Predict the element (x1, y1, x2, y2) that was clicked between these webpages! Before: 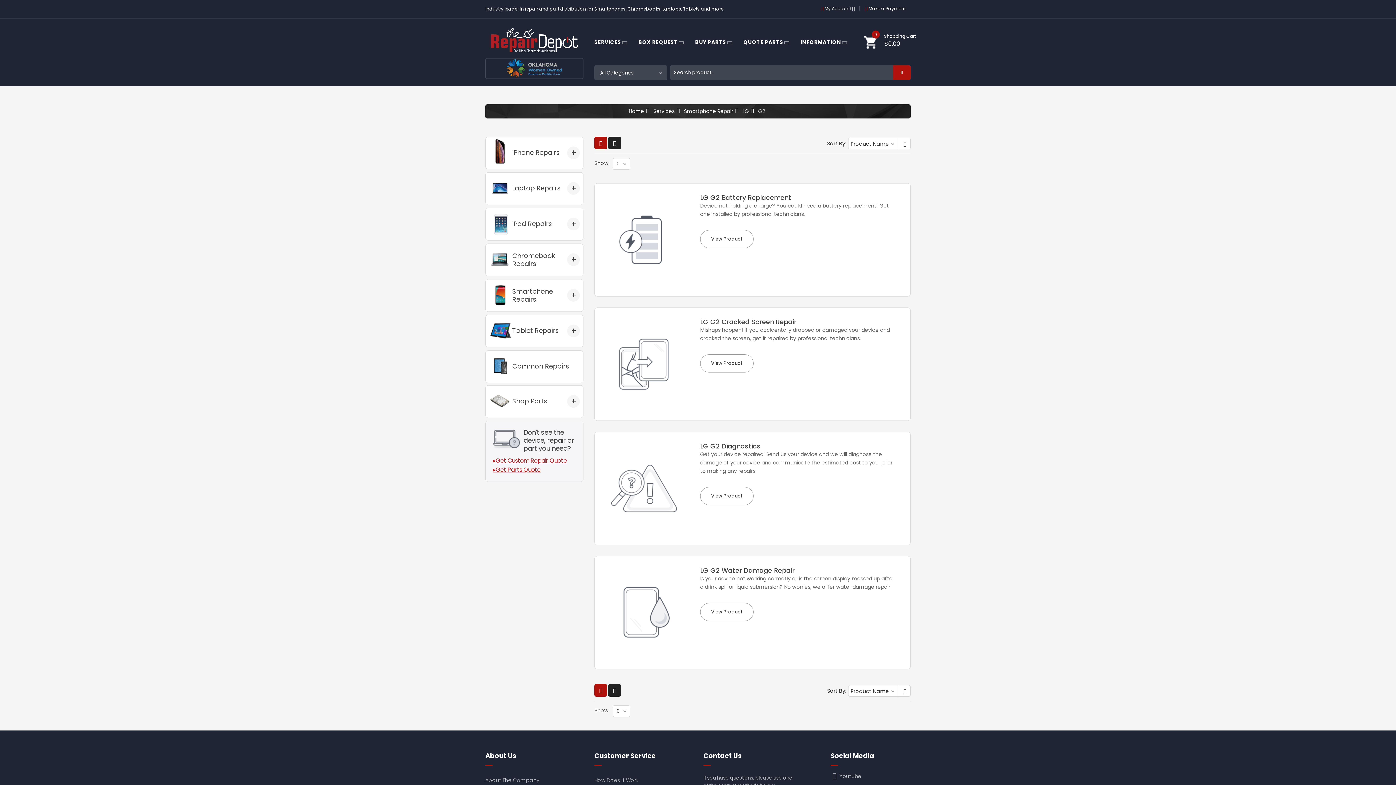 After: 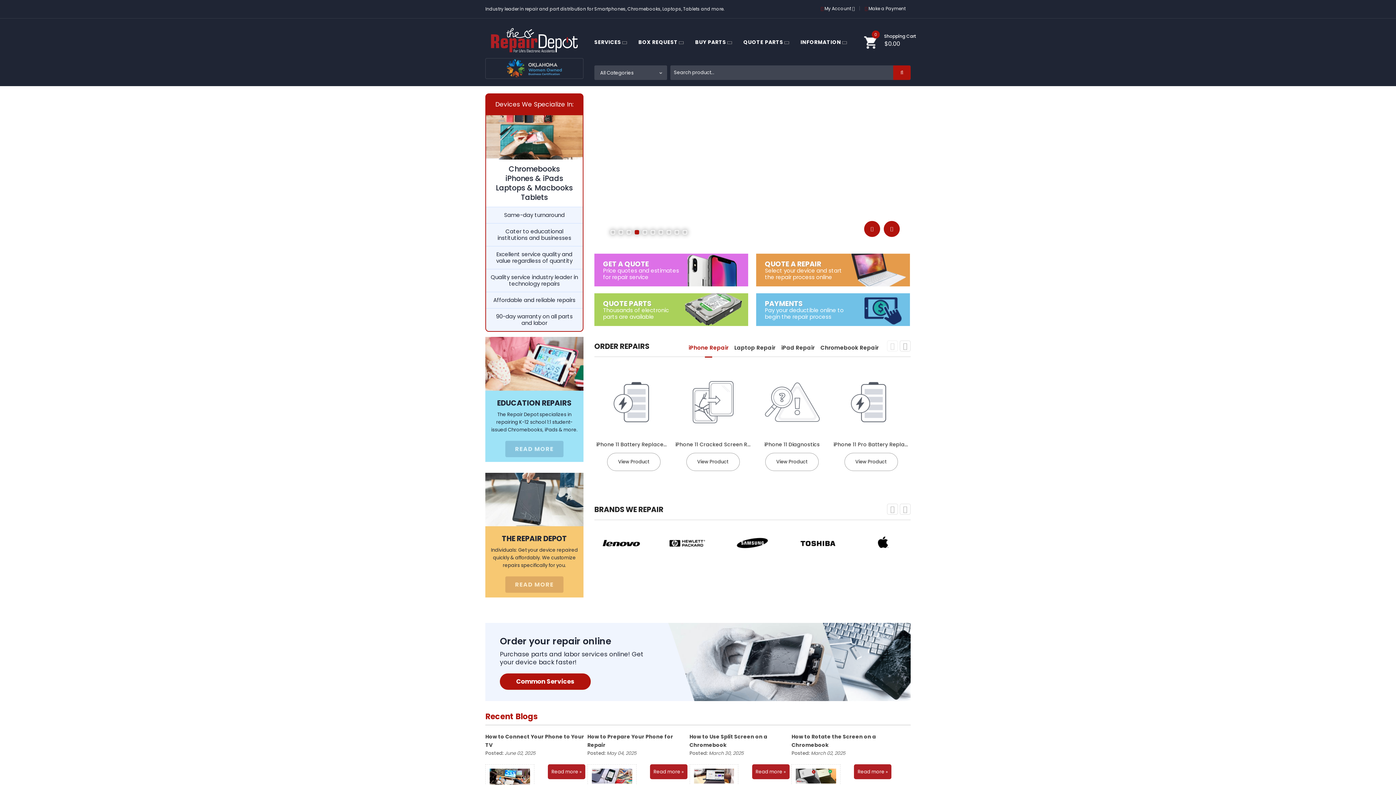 Action: bbox: (628, 107, 644, 115) label: Home